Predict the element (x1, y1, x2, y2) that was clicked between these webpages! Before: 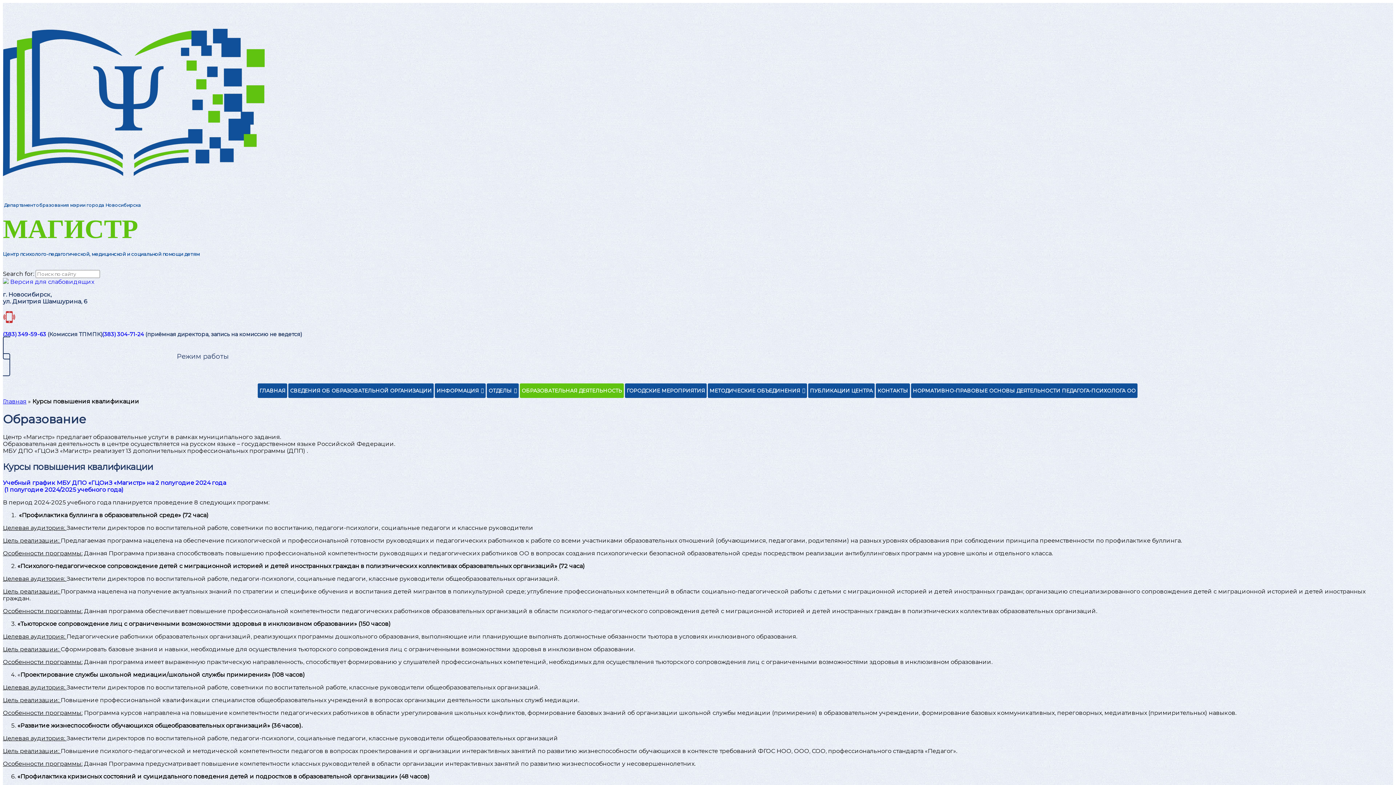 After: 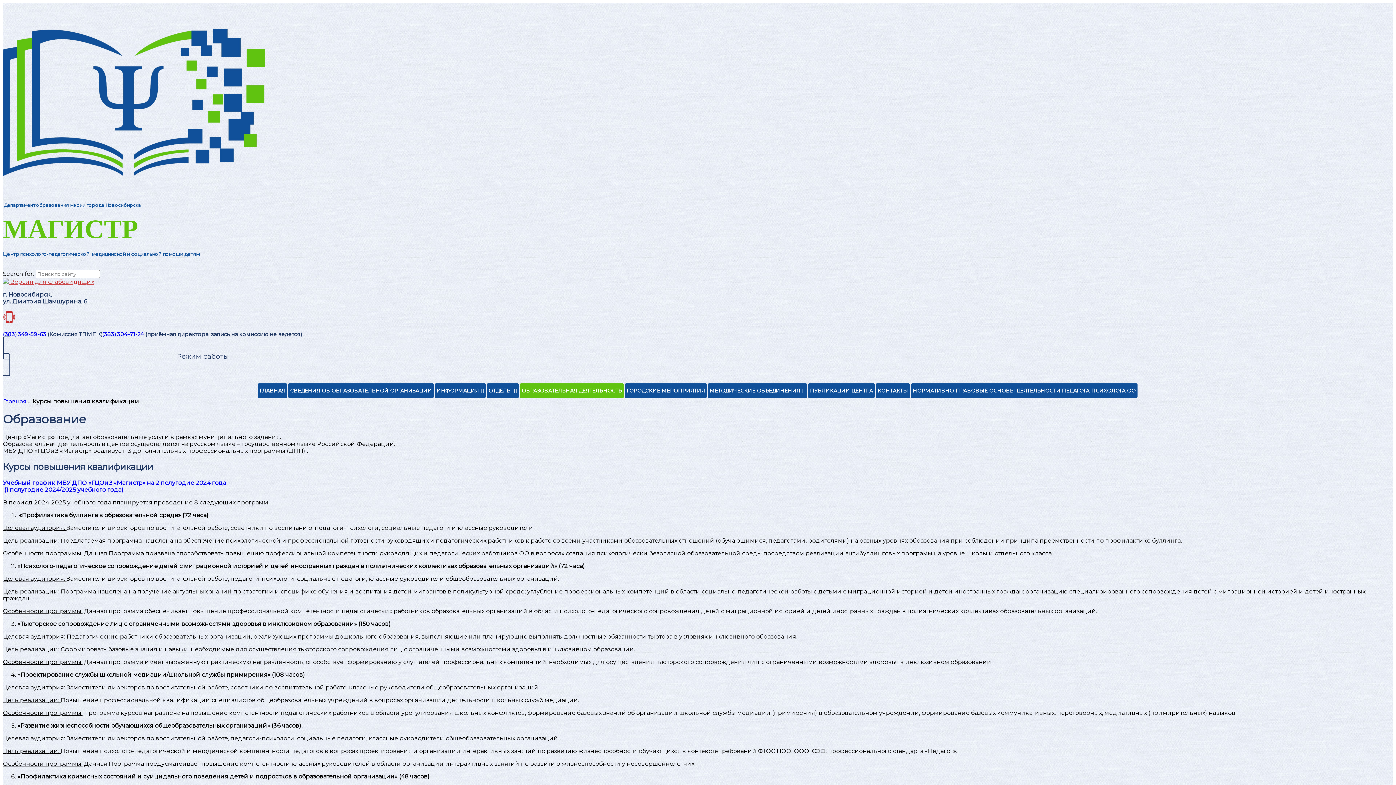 Action: bbox: (2, 278, 94, 285) label:  Версия для слабовидящих